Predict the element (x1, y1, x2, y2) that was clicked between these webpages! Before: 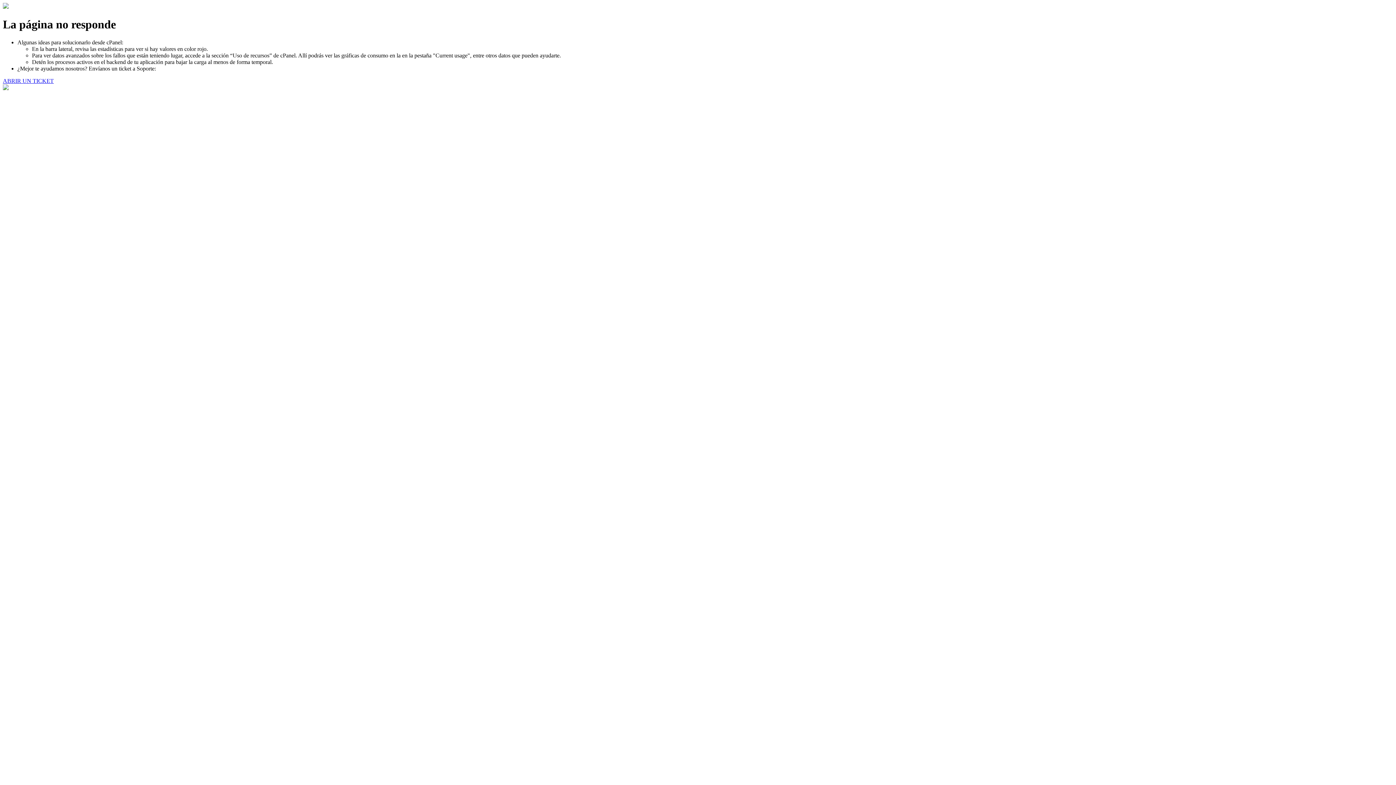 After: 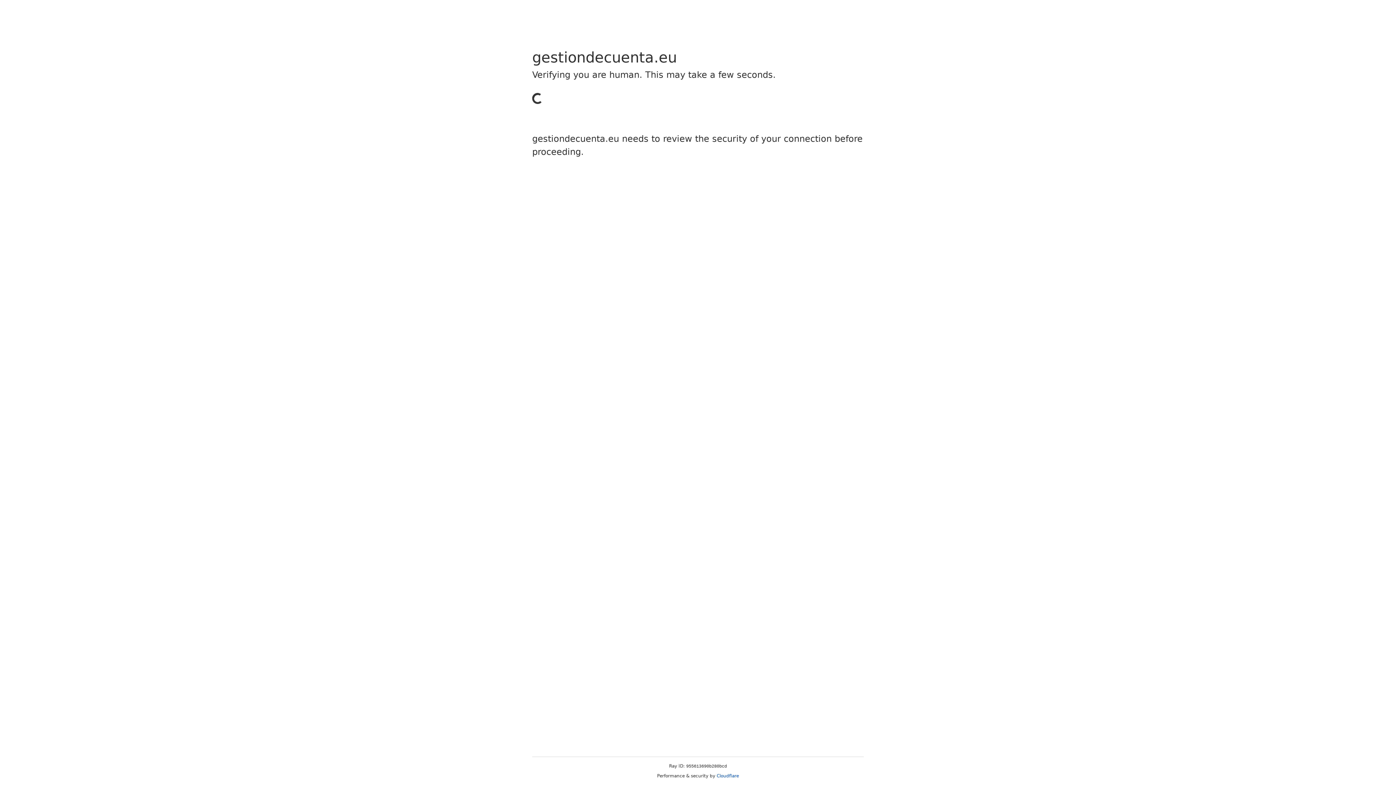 Action: bbox: (2, 77, 53, 83) label: ABRIR UN TICKET